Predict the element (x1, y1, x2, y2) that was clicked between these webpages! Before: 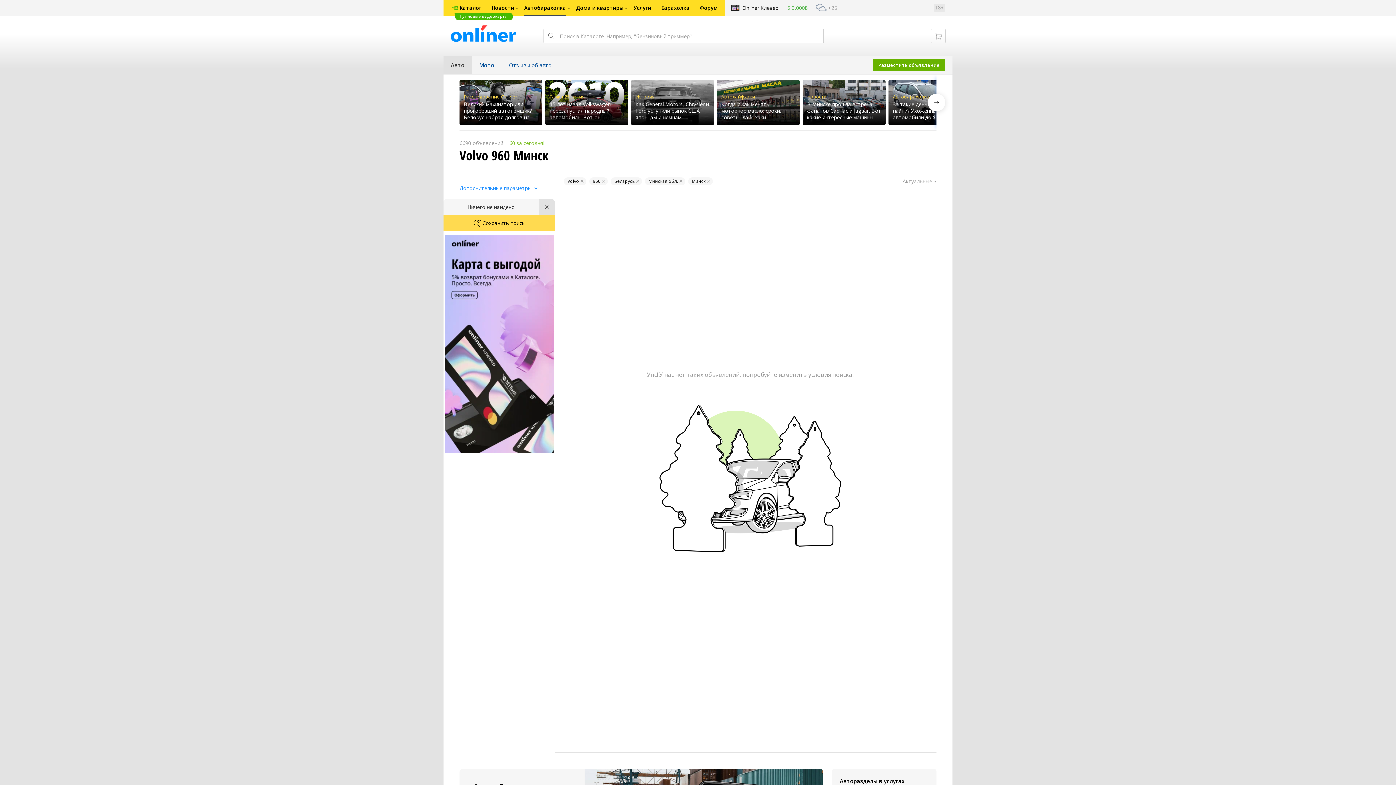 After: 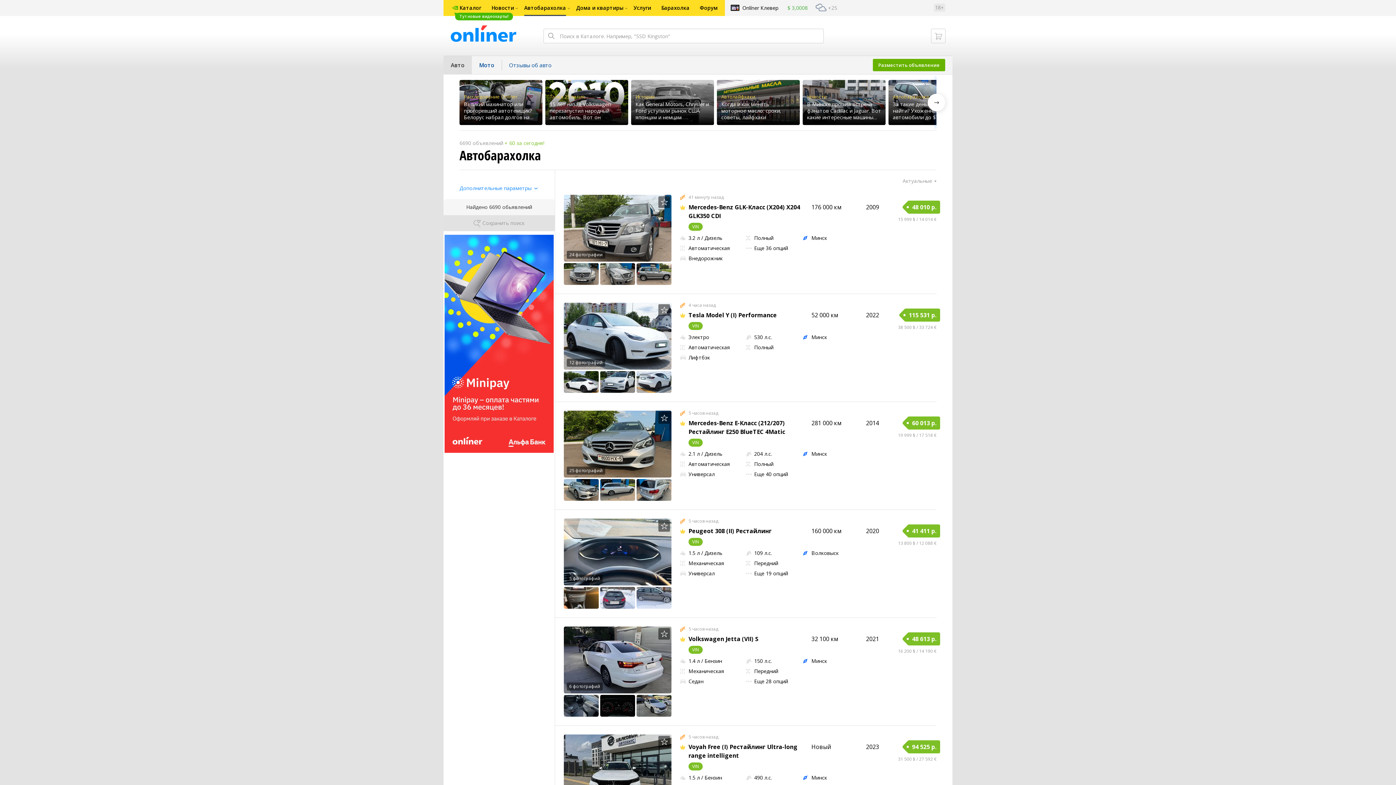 Action: bbox: (519, 0, 571, 16) label: Автобарахолка